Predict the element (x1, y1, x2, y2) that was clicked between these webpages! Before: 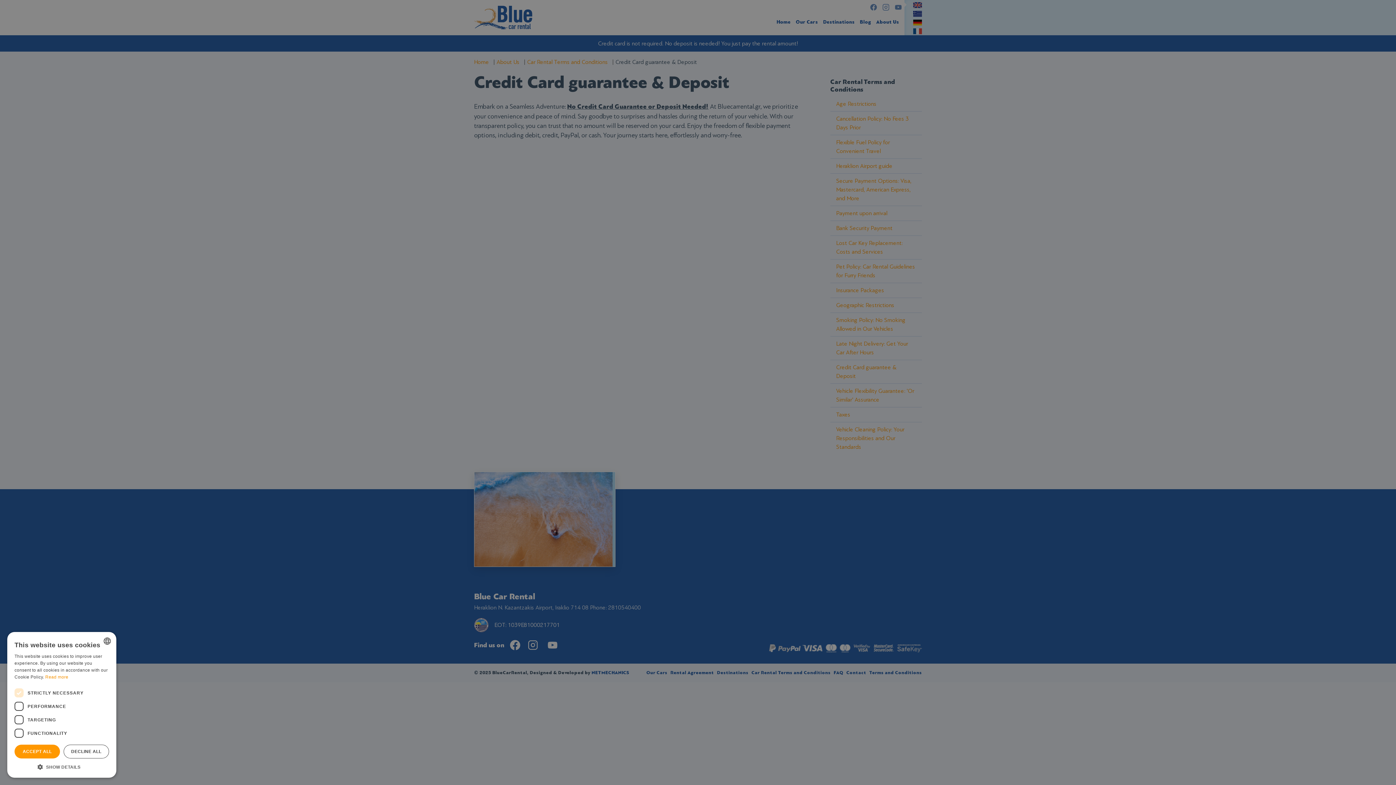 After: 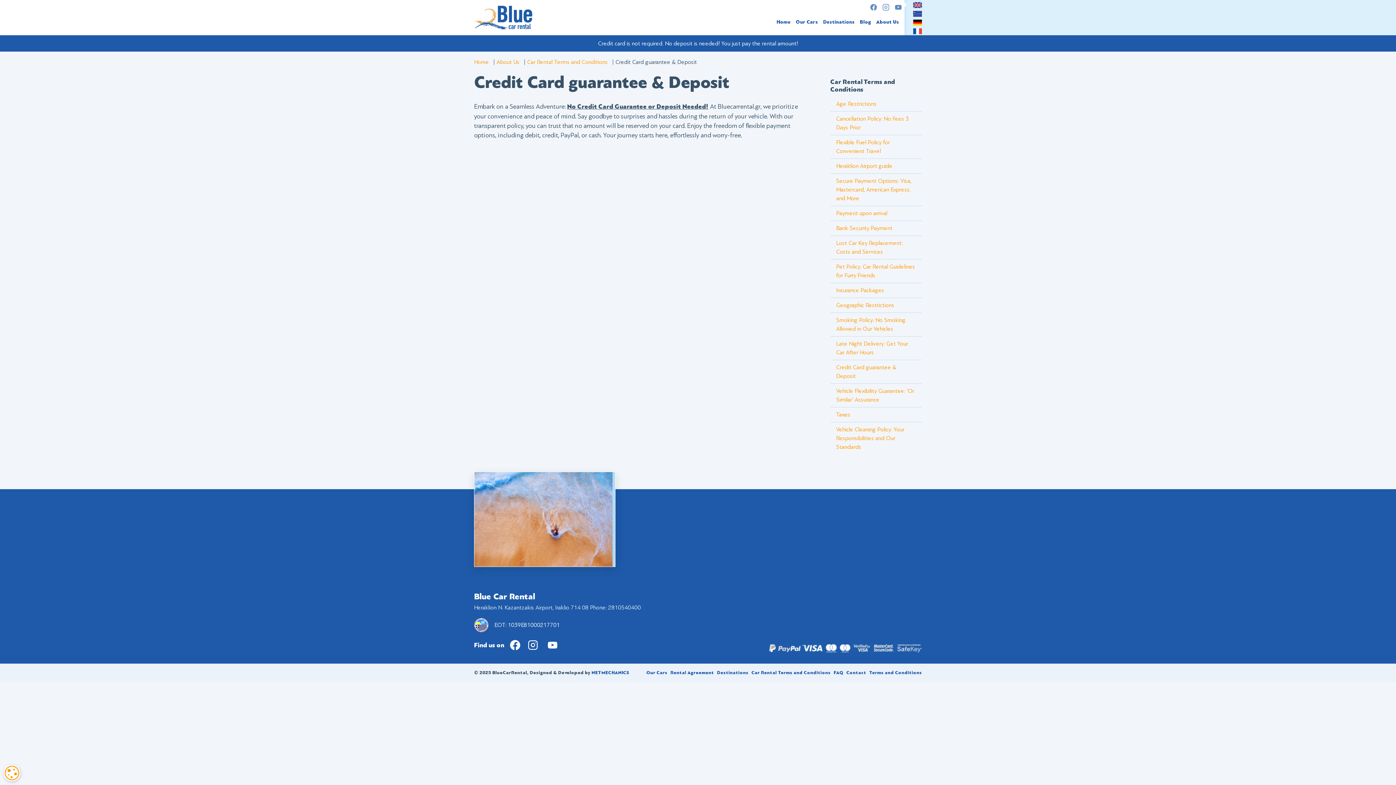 Action: label: ACCEPT ALL bbox: (14, 745, 60, 758)